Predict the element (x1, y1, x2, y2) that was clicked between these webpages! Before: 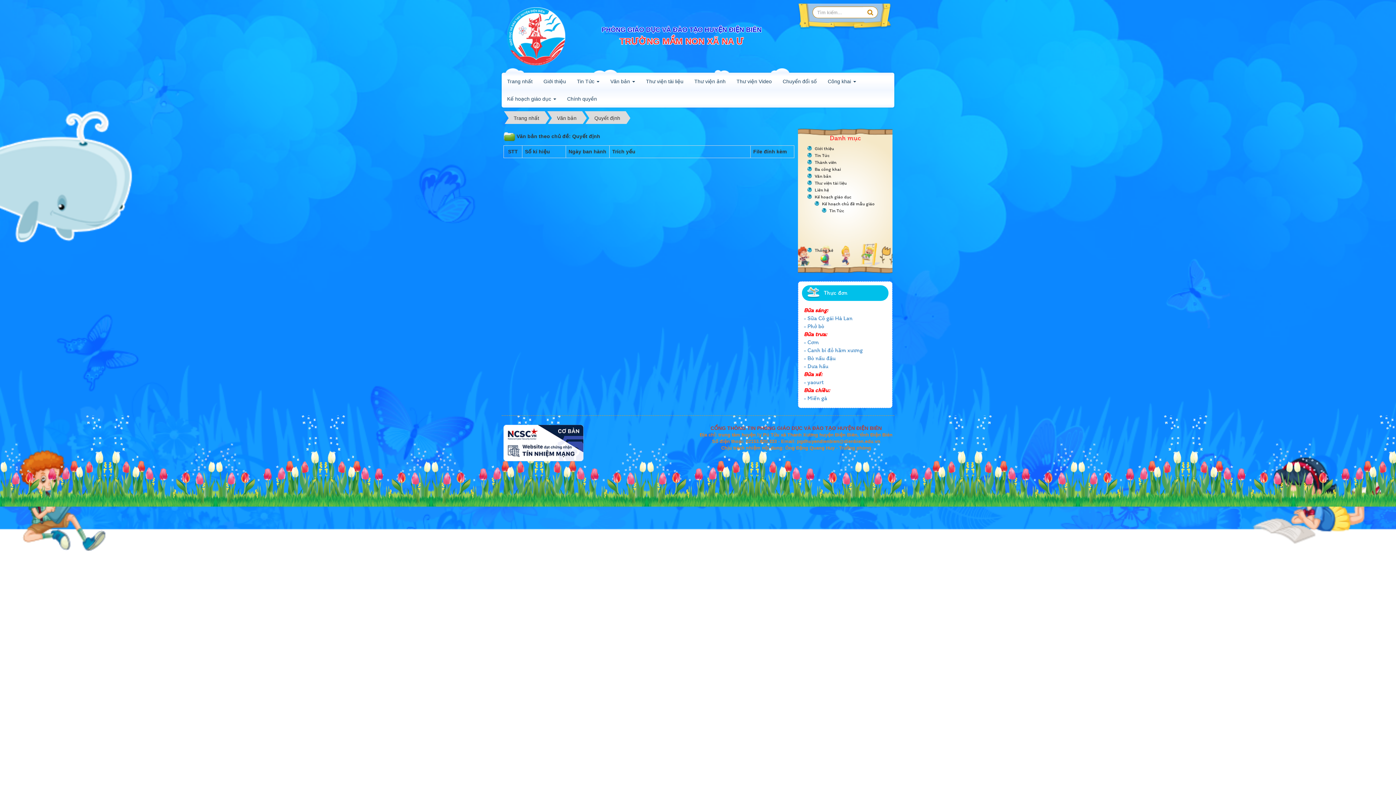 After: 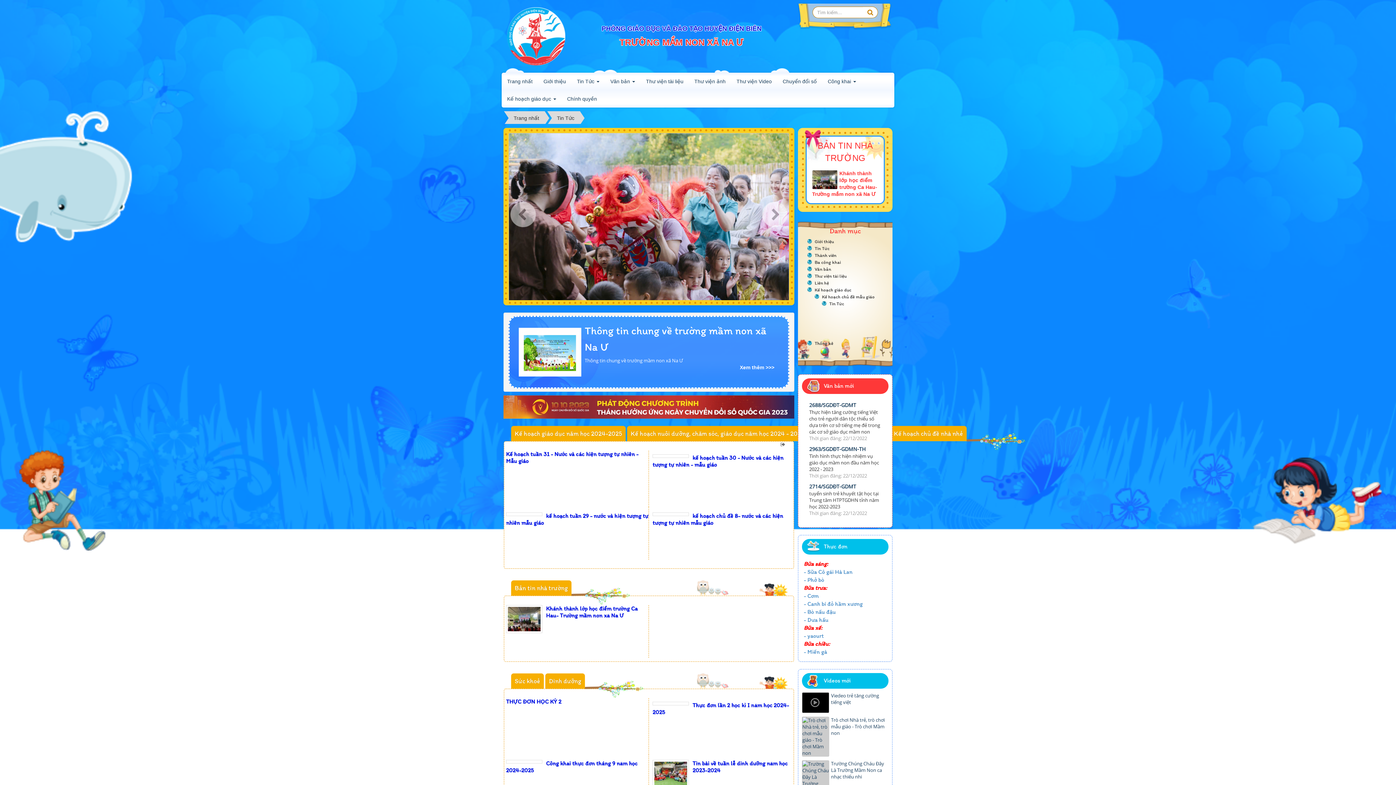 Action: bbox: (814, 152, 829, 158) label: Tin Tức